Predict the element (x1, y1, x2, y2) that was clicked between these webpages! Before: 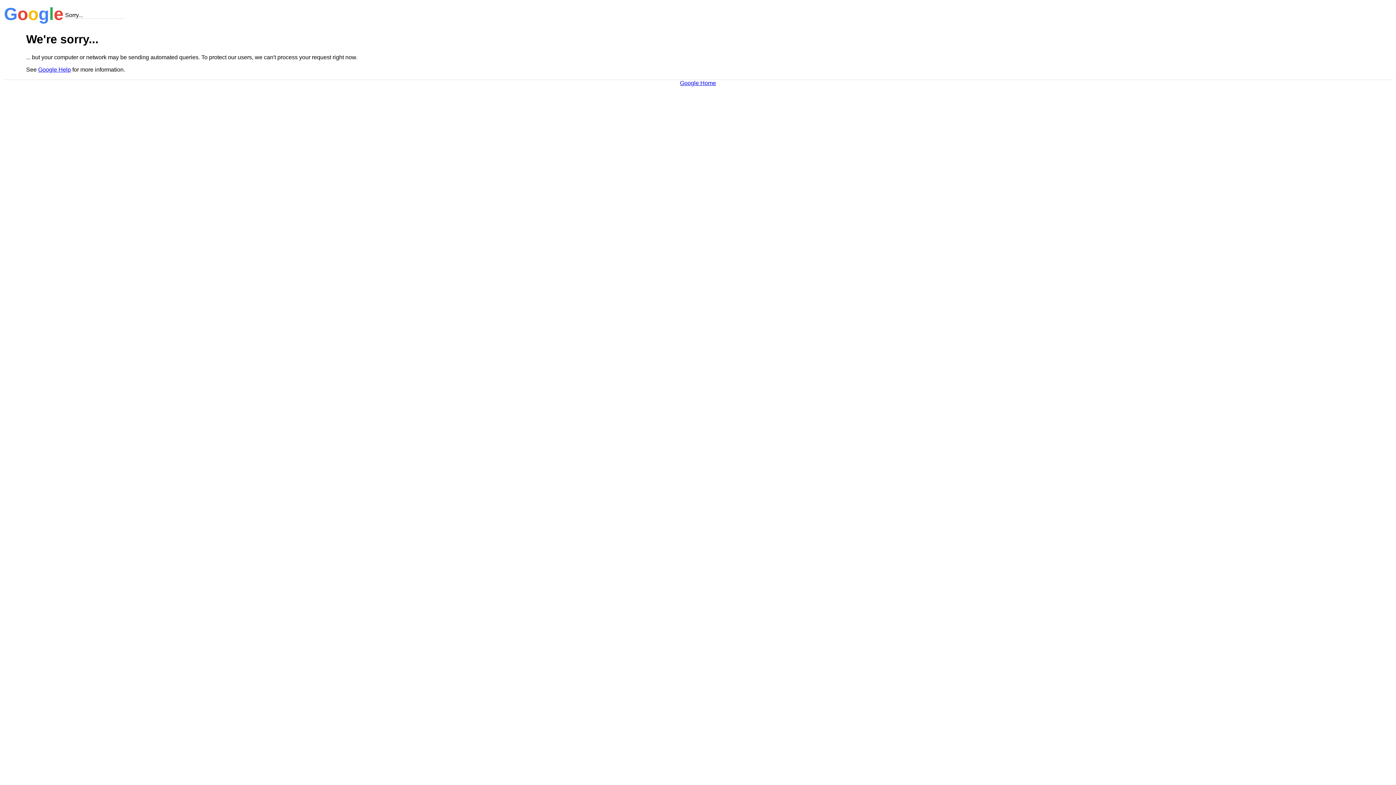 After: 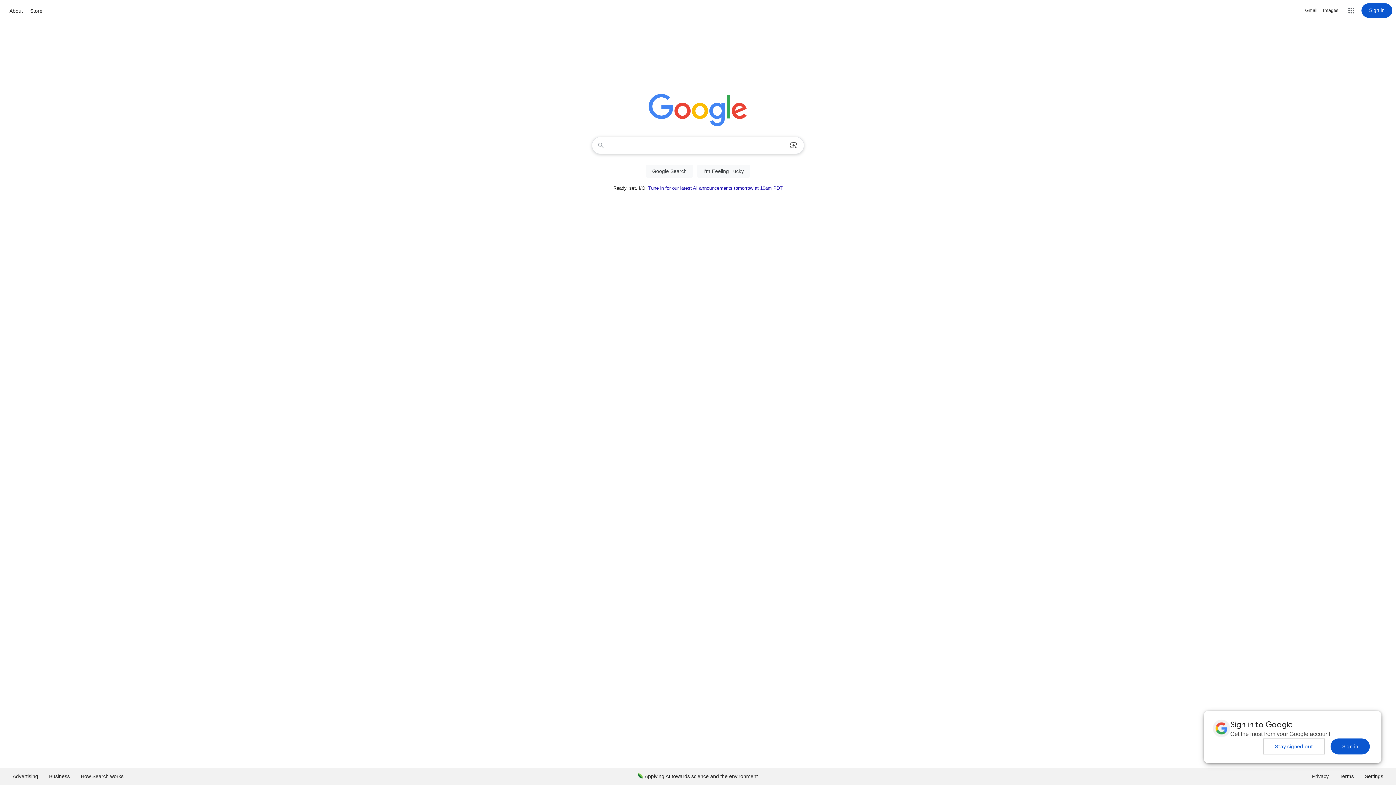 Action: bbox: (680, 79, 716, 86) label: Google Home